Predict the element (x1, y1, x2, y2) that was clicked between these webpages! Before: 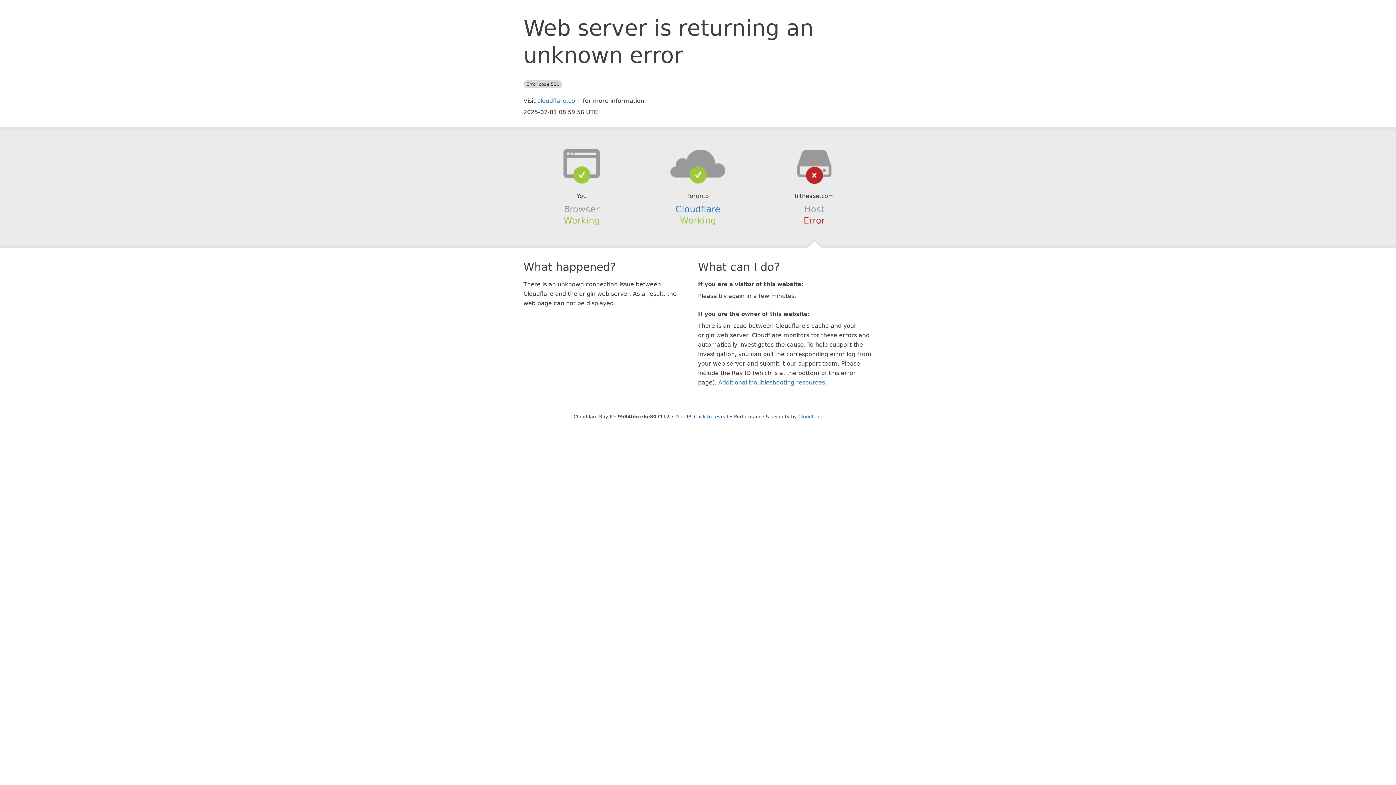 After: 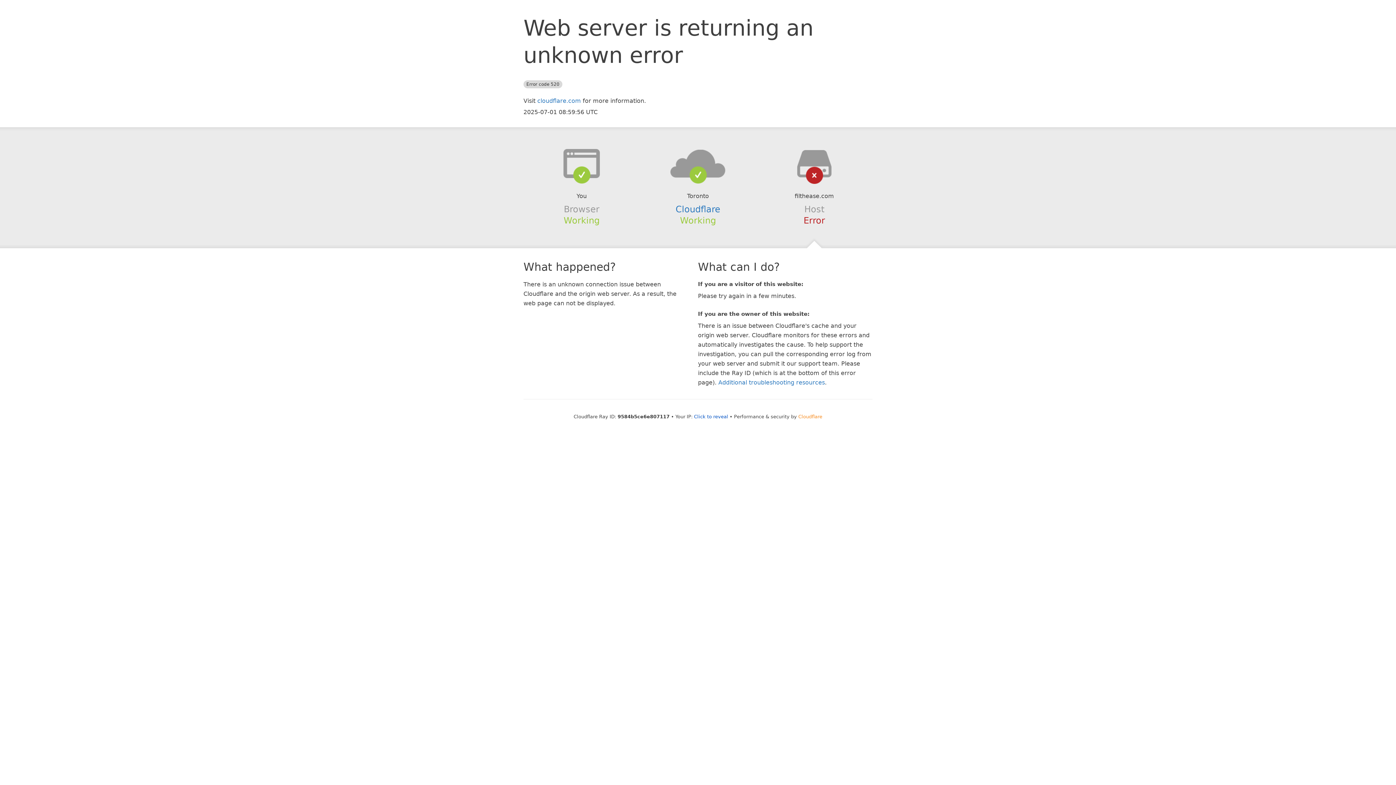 Action: bbox: (798, 414, 822, 419) label: Cloudflare